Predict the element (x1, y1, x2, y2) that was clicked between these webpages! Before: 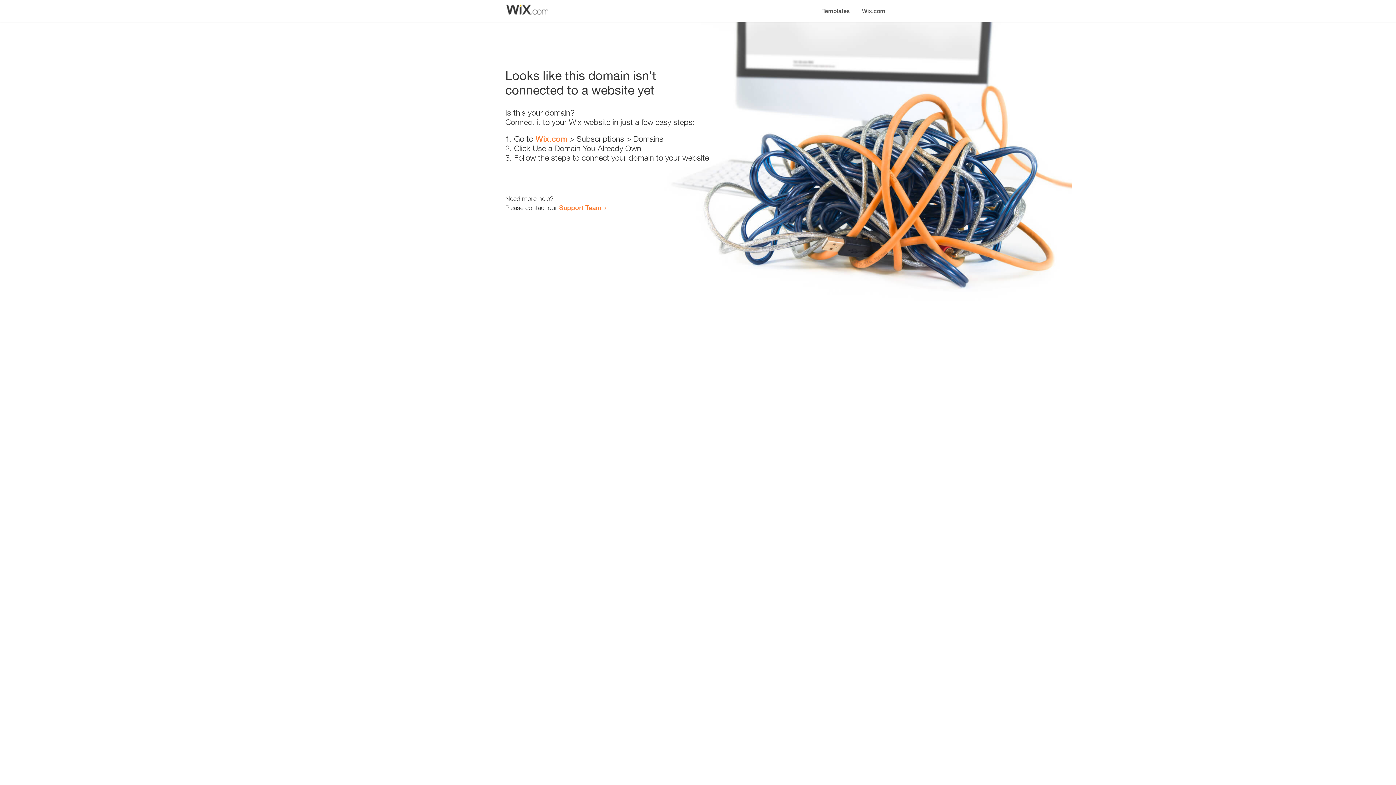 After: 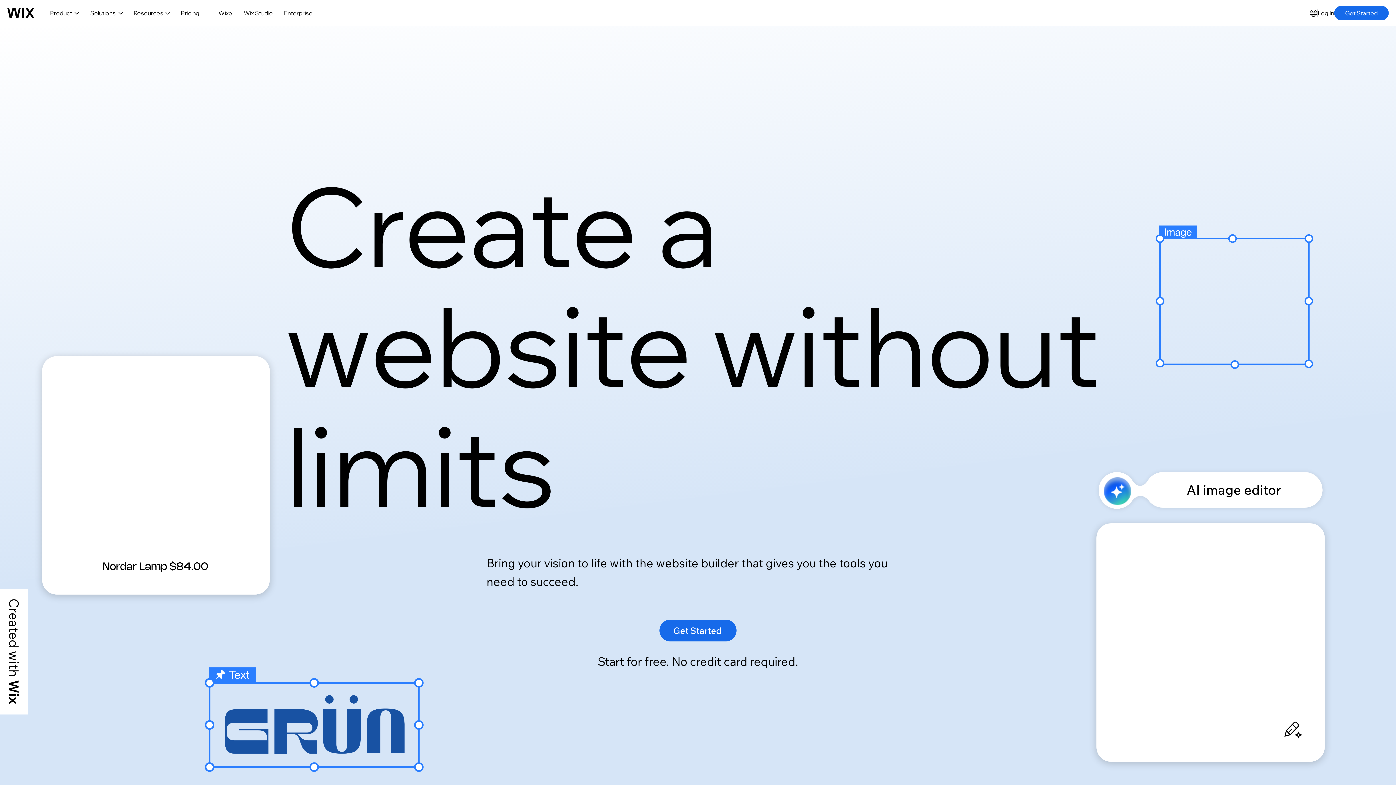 Action: label: Wix.com bbox: (535, 134, 567, 143)